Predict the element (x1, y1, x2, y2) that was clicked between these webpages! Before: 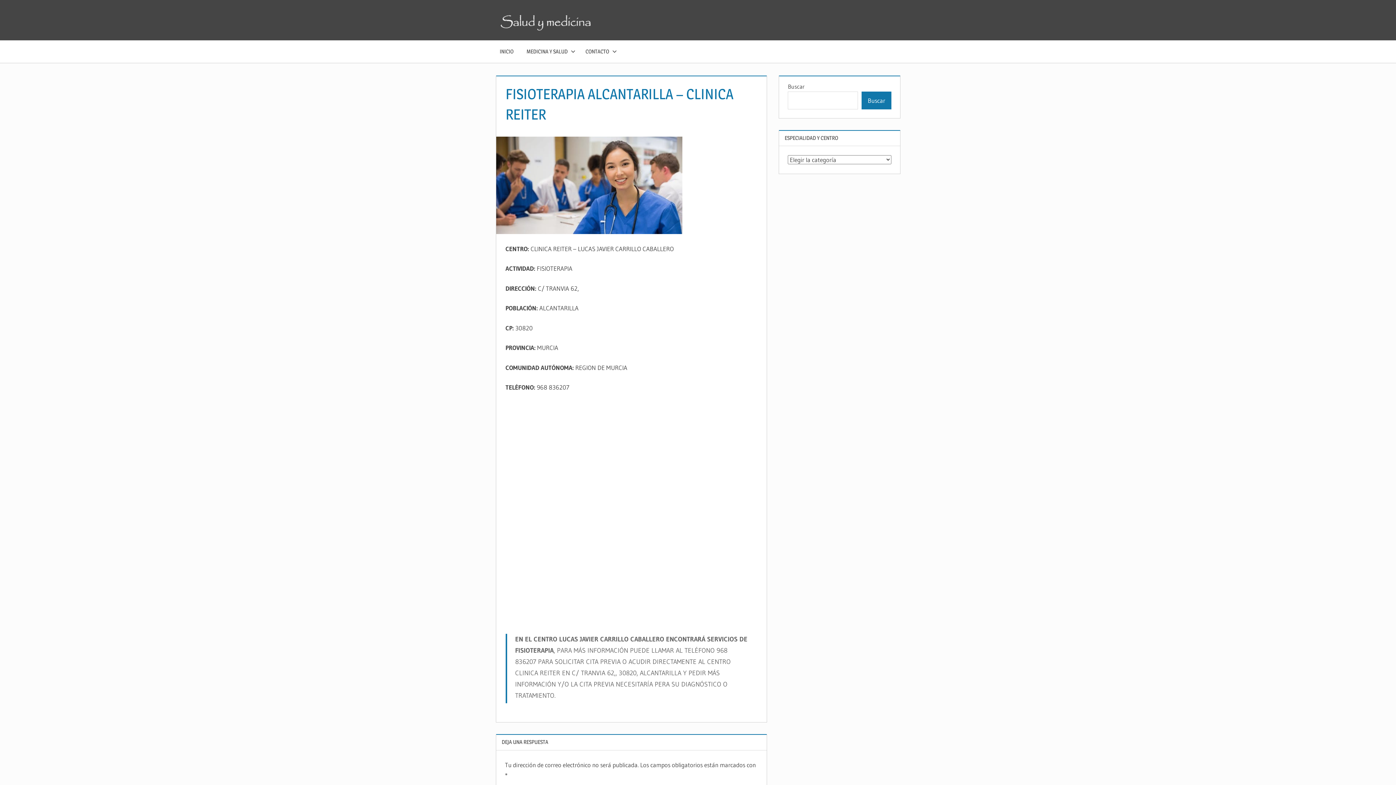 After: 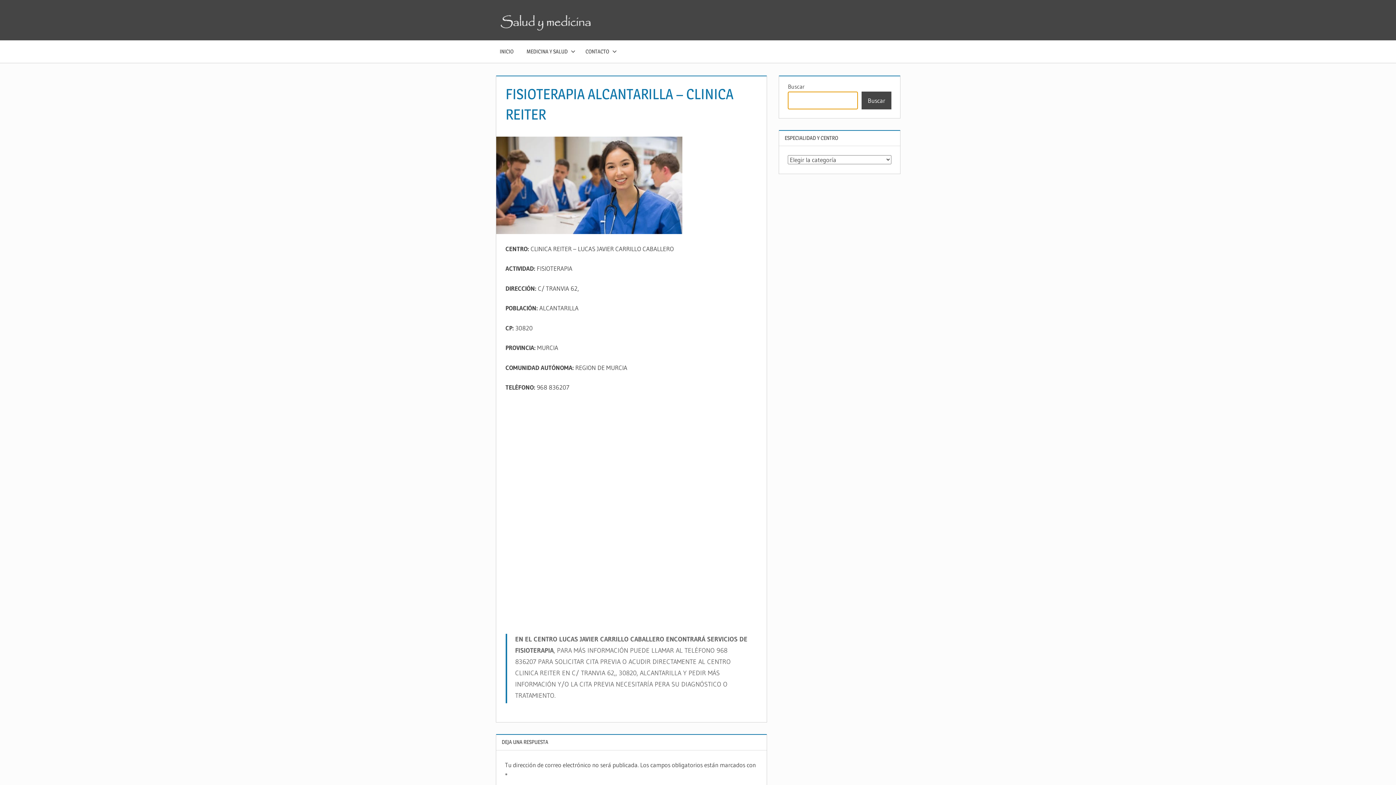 Action: bbox: (861, 91, 891, 109) label: Buscar